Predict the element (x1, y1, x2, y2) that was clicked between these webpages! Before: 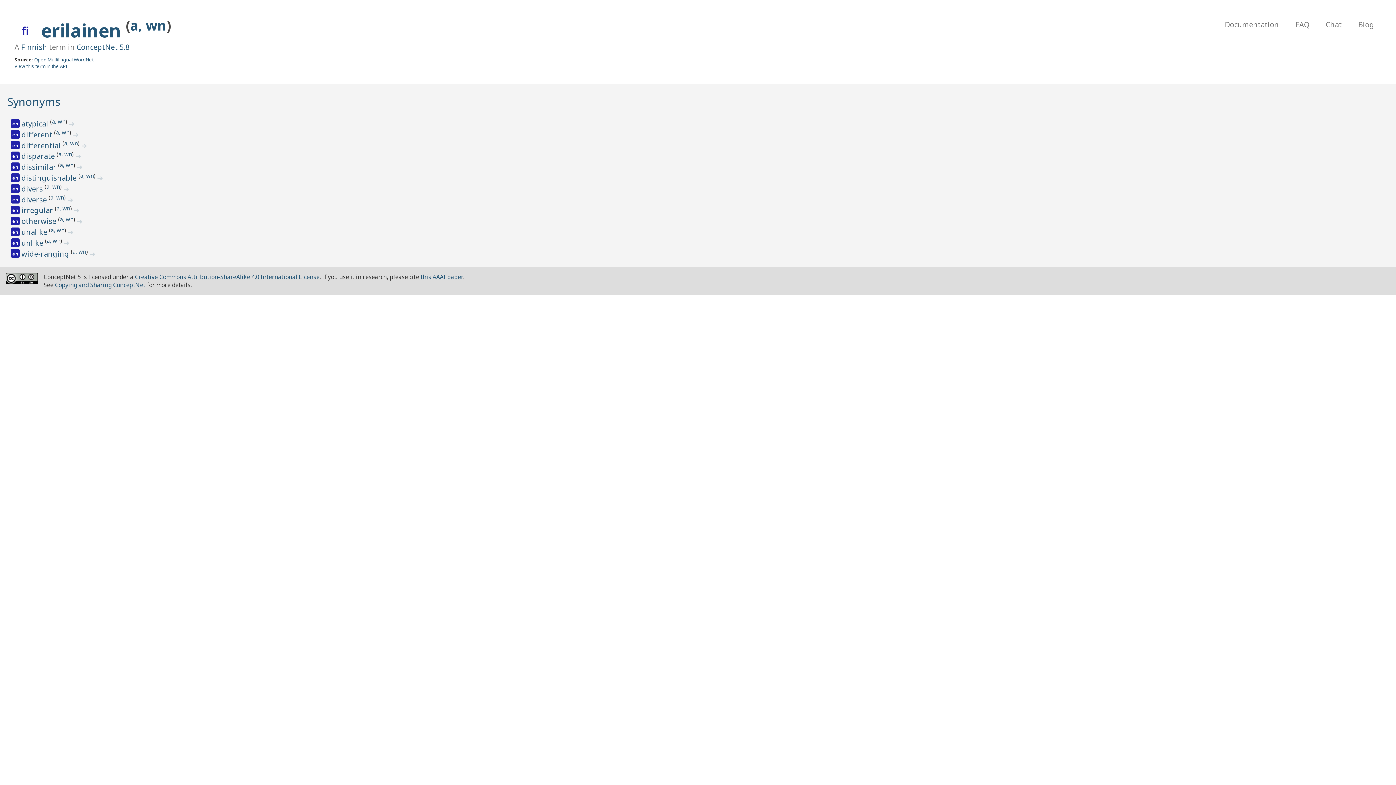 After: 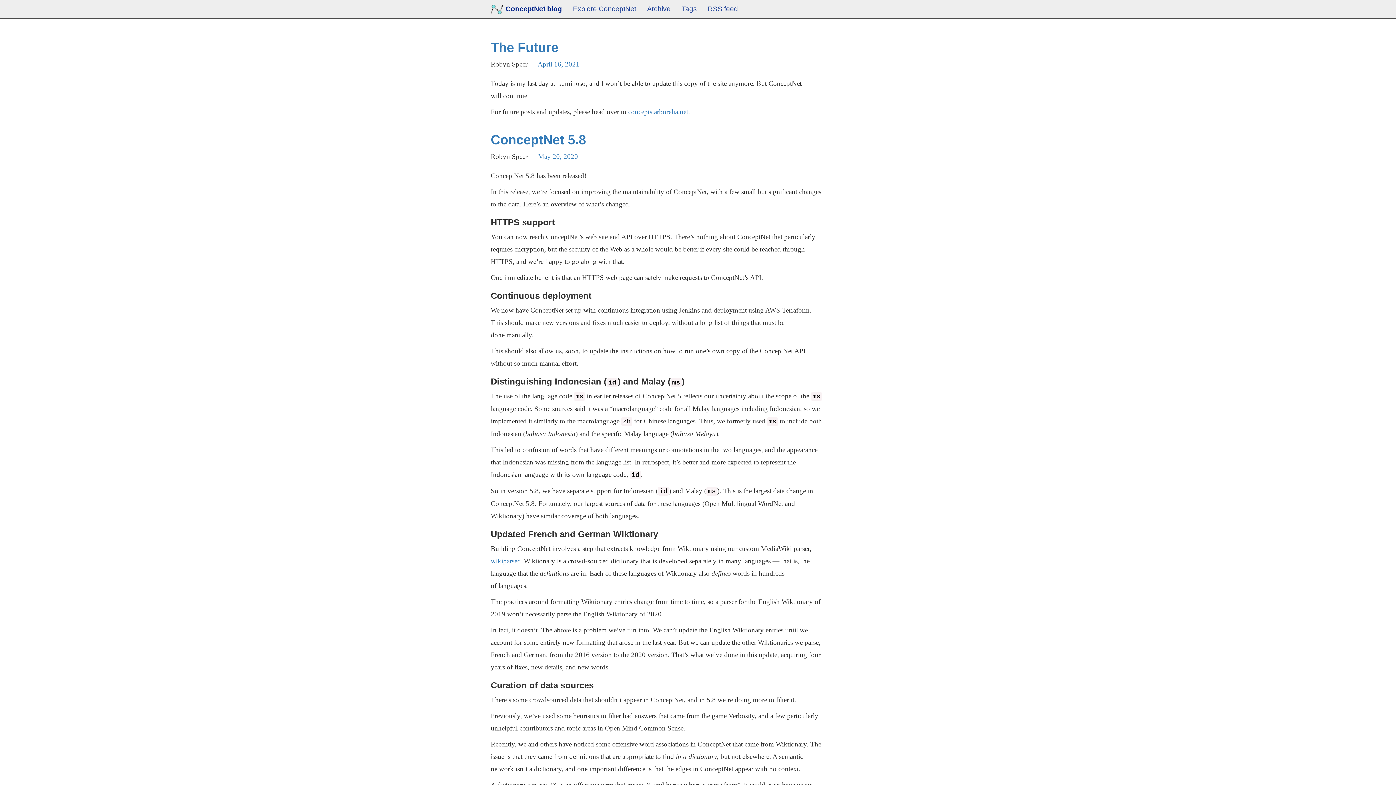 Action: label: Blog bbox: (1351, 18, 1381, 30)